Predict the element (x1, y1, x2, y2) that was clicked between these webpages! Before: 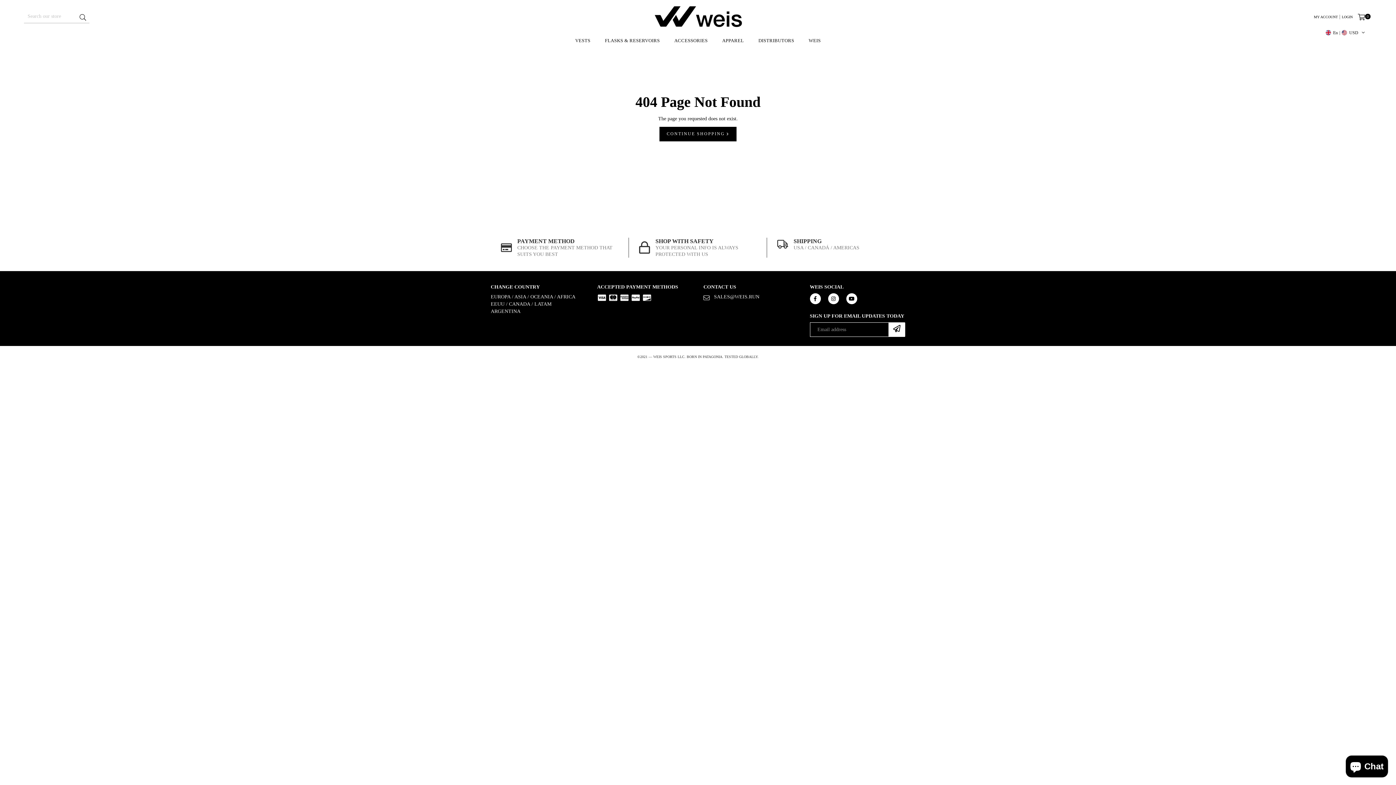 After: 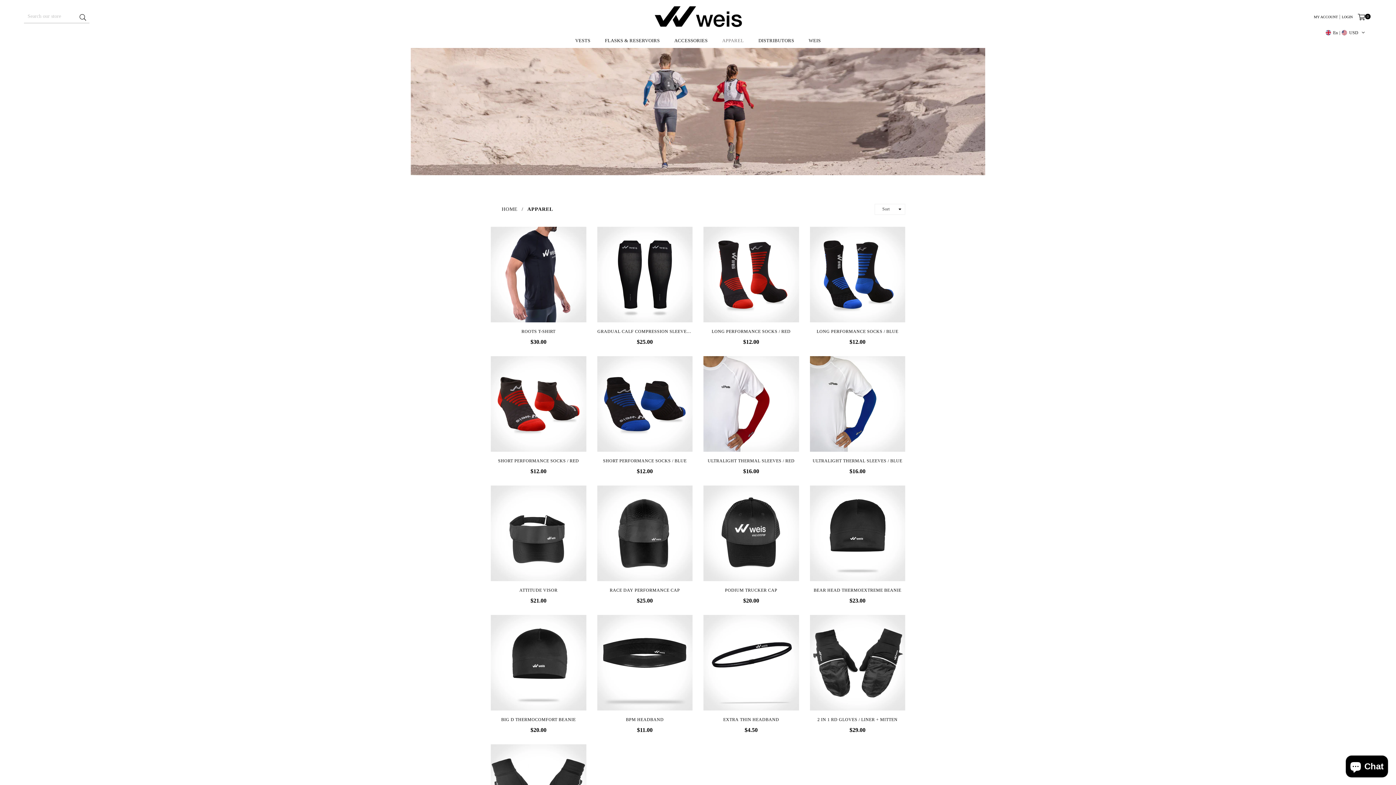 Action: label: APPAREL bbox: (715, 33, 750, 48)